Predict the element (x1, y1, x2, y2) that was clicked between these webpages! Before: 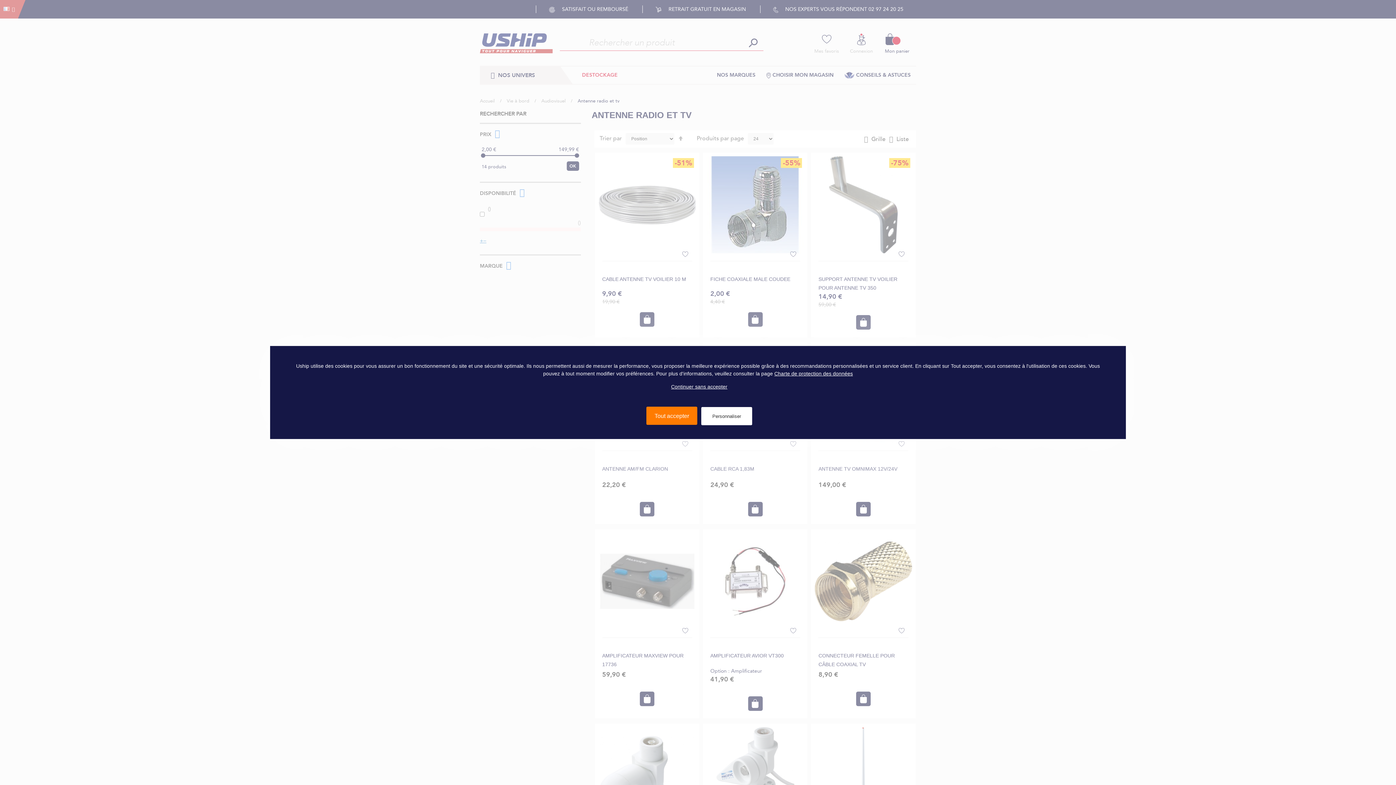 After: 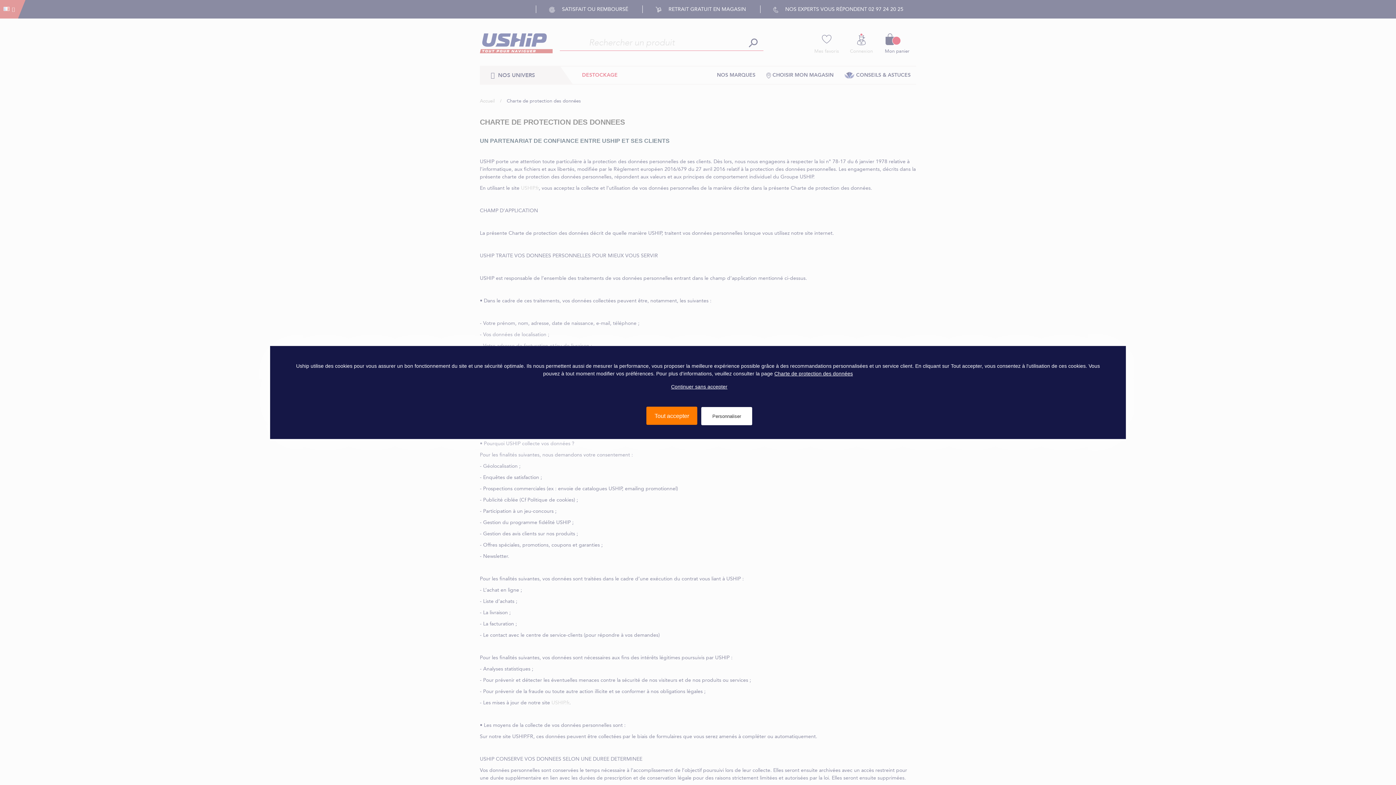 Action: label: Charte de protection des données bbox: (774, 370, 853, 376)